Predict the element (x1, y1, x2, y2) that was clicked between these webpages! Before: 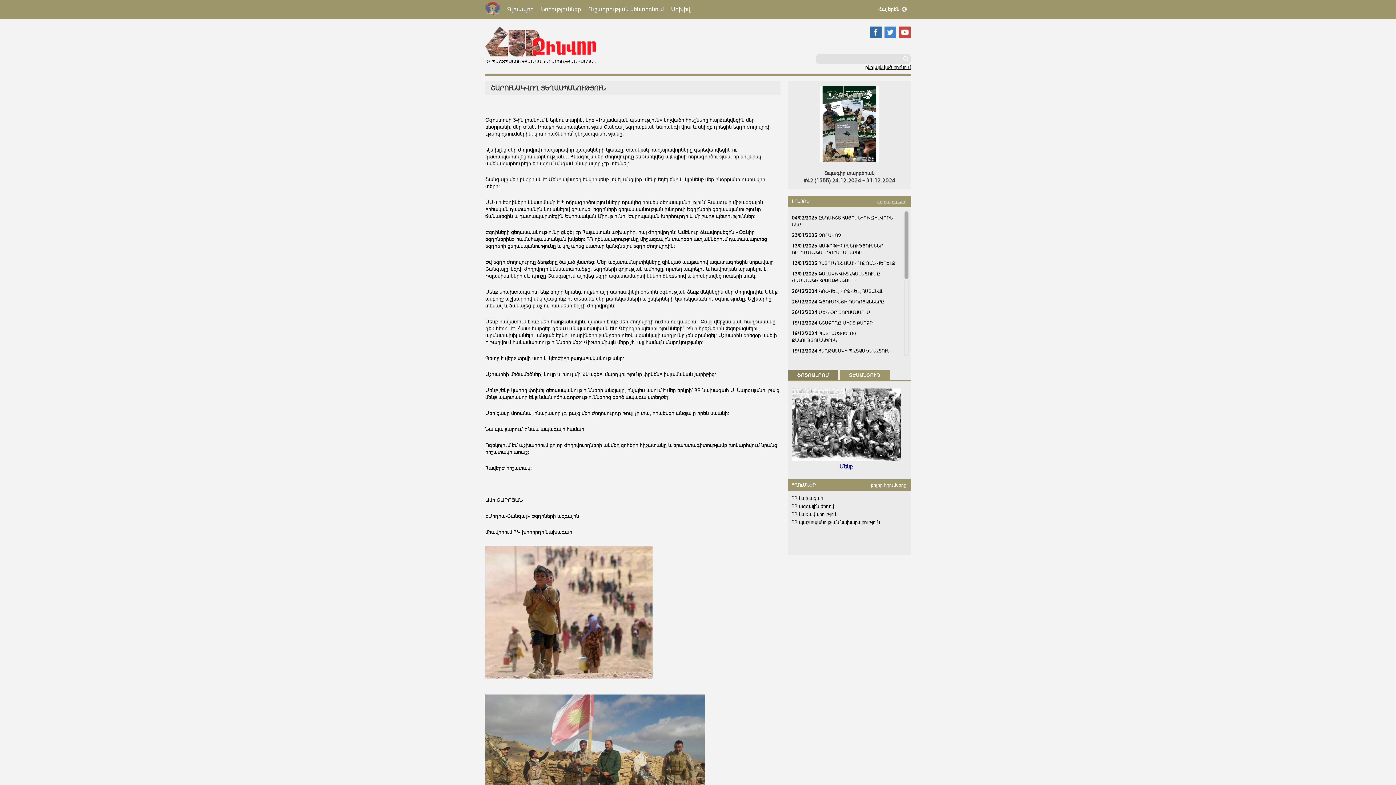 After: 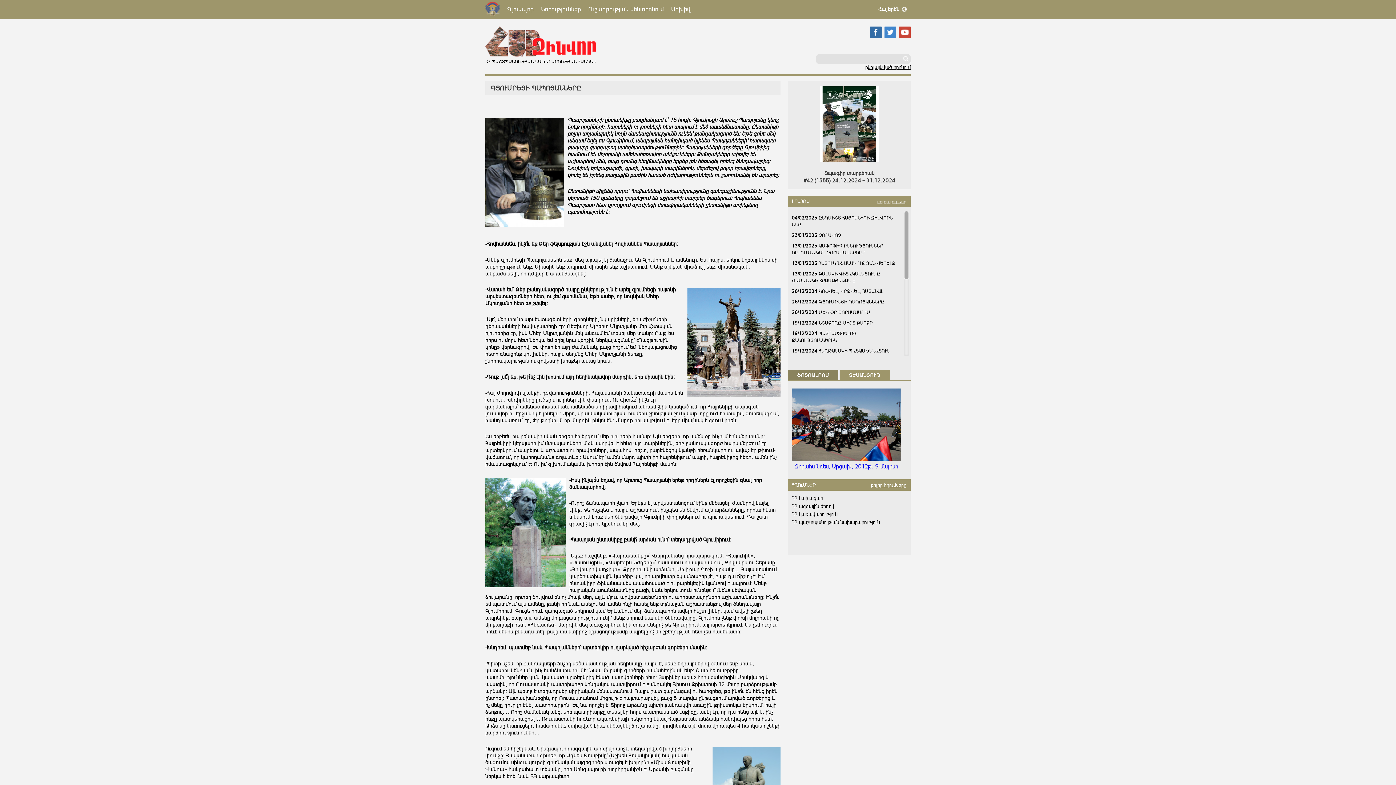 Action: bbox: (792, 298, 884, 304) label: 26/12/2024 ԳՅՈՒՄՐԵՑԻ ՊԱՊՈՅԱՆՆԵՐԸ